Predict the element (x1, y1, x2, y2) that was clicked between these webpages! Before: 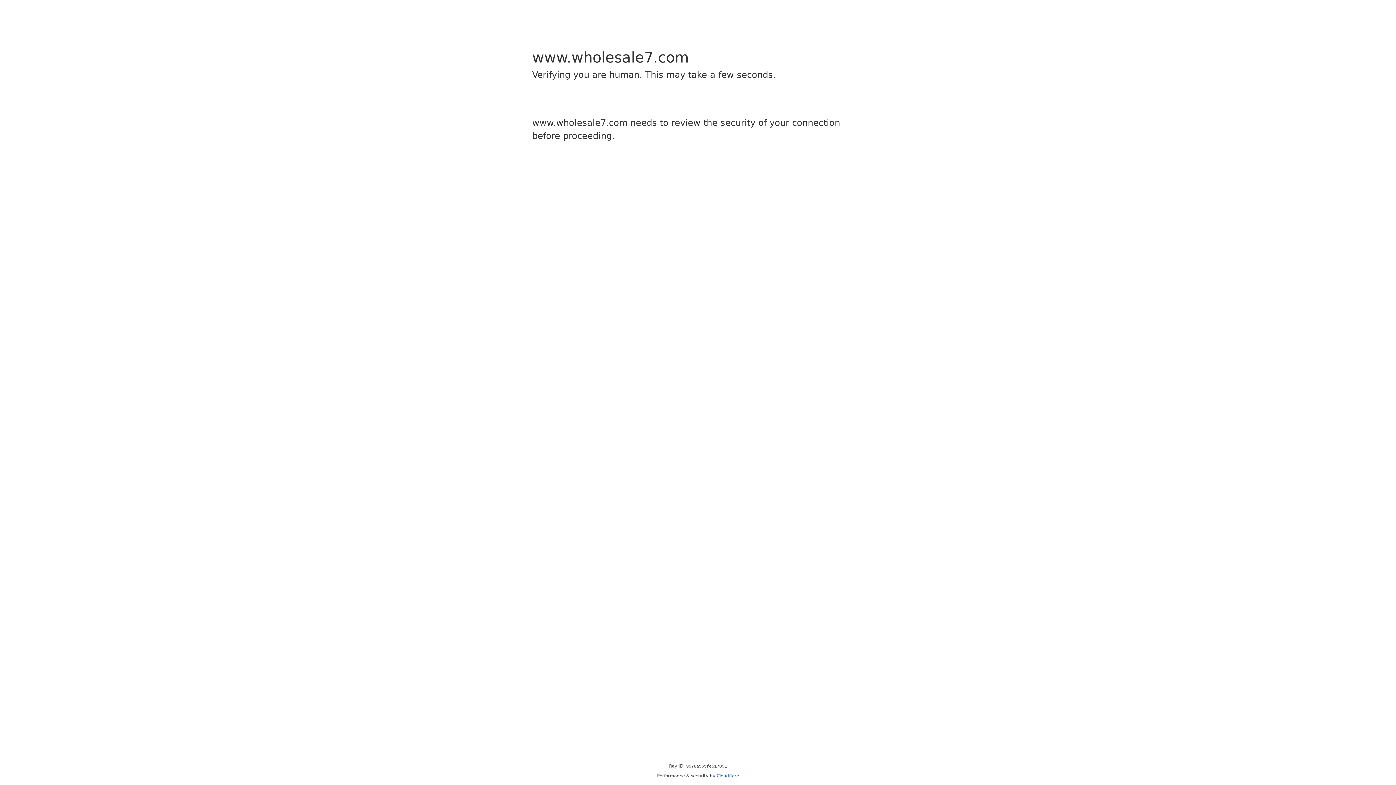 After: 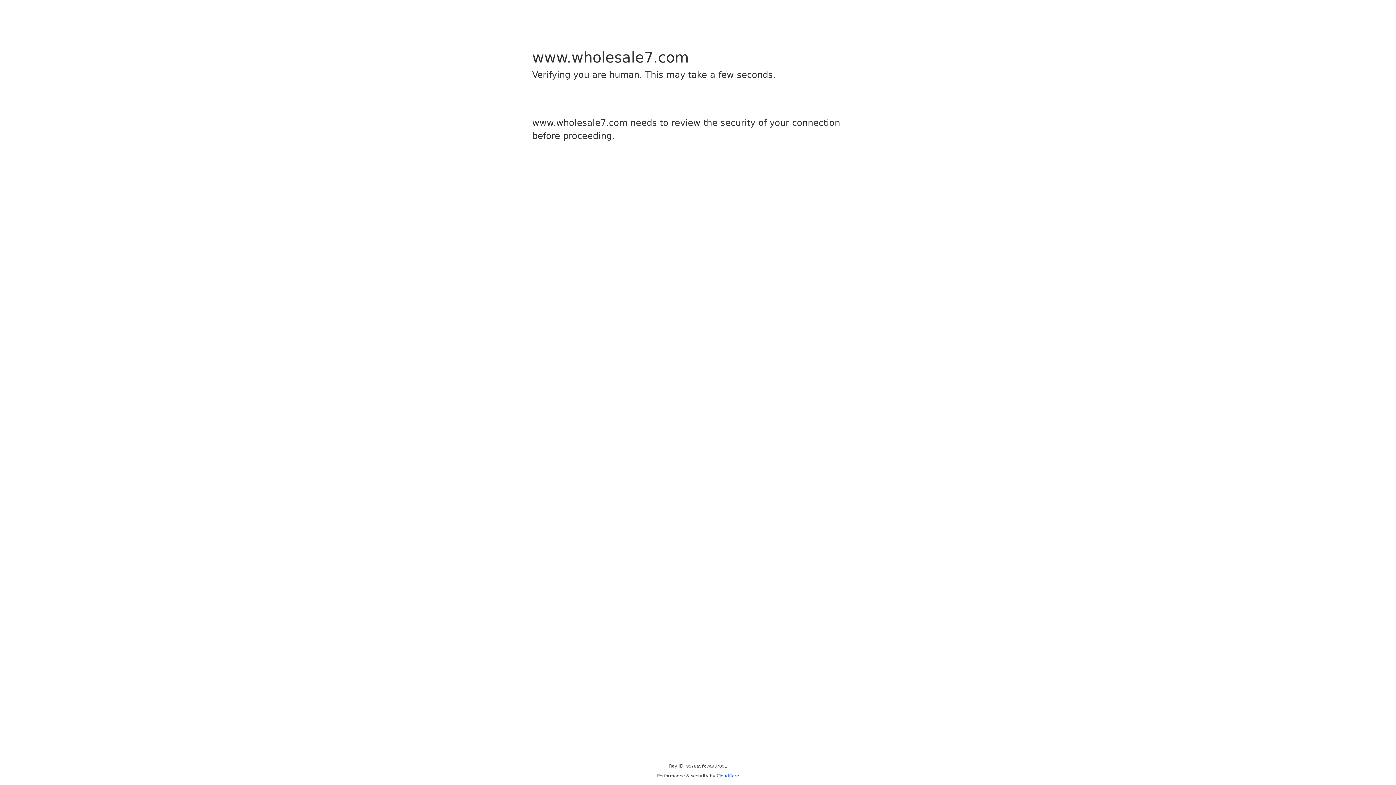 Action: label: Cloudflare bbox: (716, 773, 739, 778)